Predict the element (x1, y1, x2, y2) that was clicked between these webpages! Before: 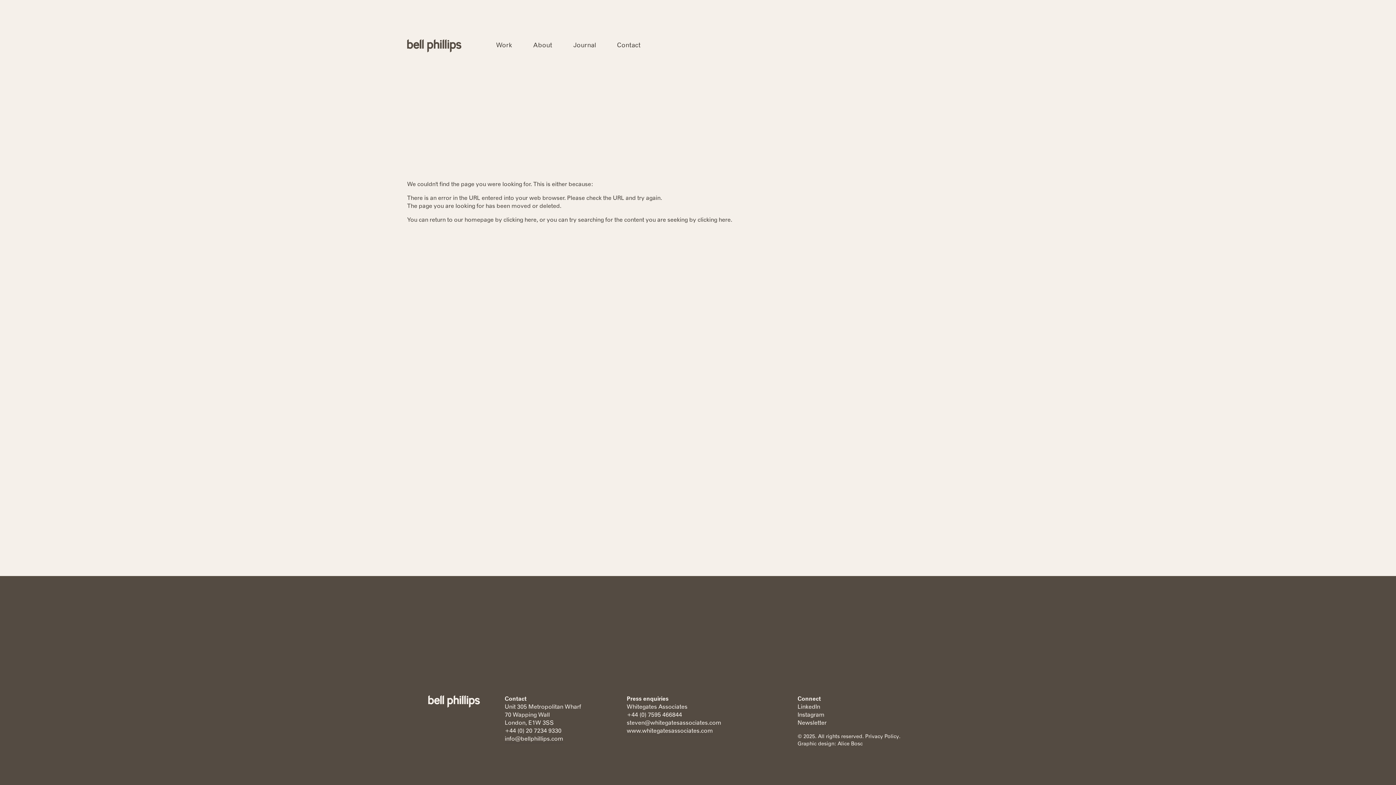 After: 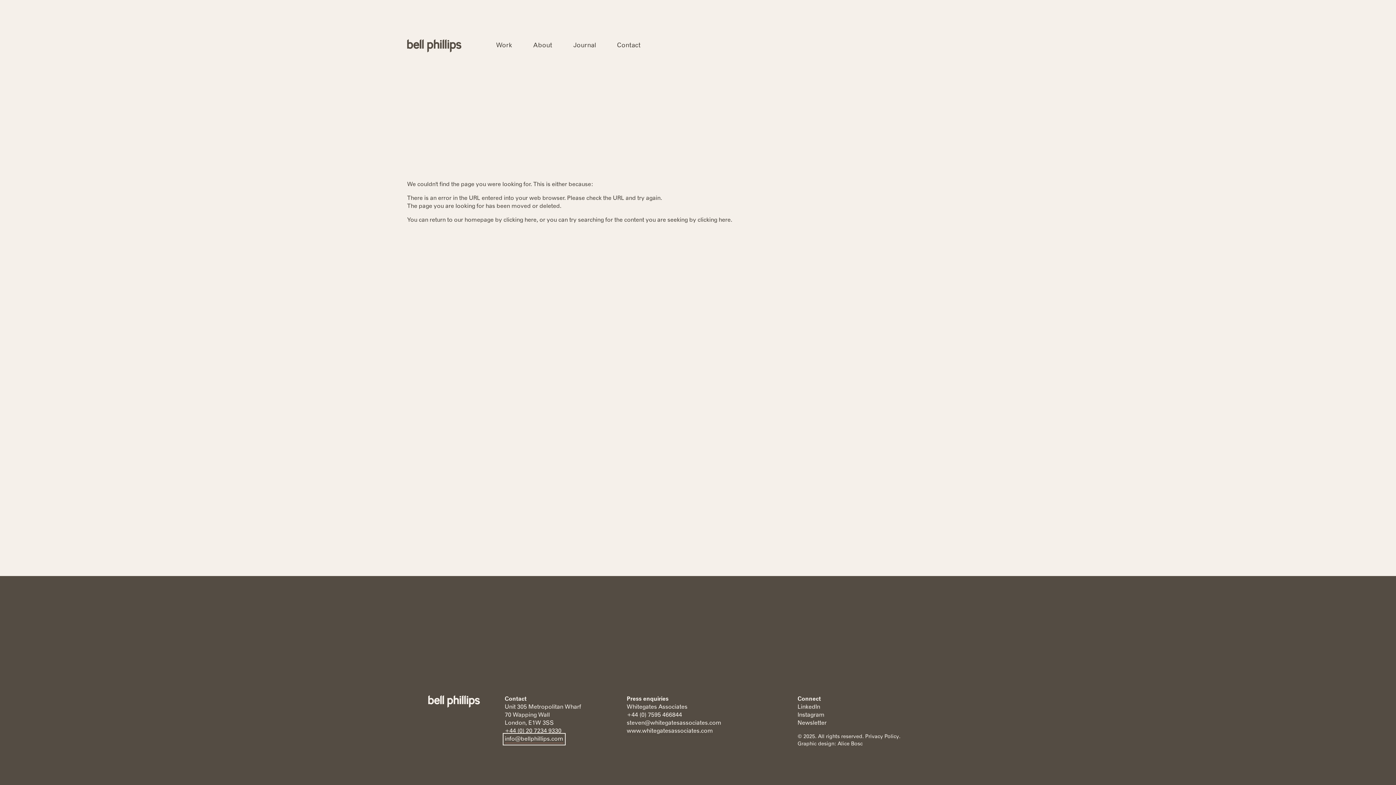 Action: bbox: (504, 735, 563, 743) label: info@bellphillips.com